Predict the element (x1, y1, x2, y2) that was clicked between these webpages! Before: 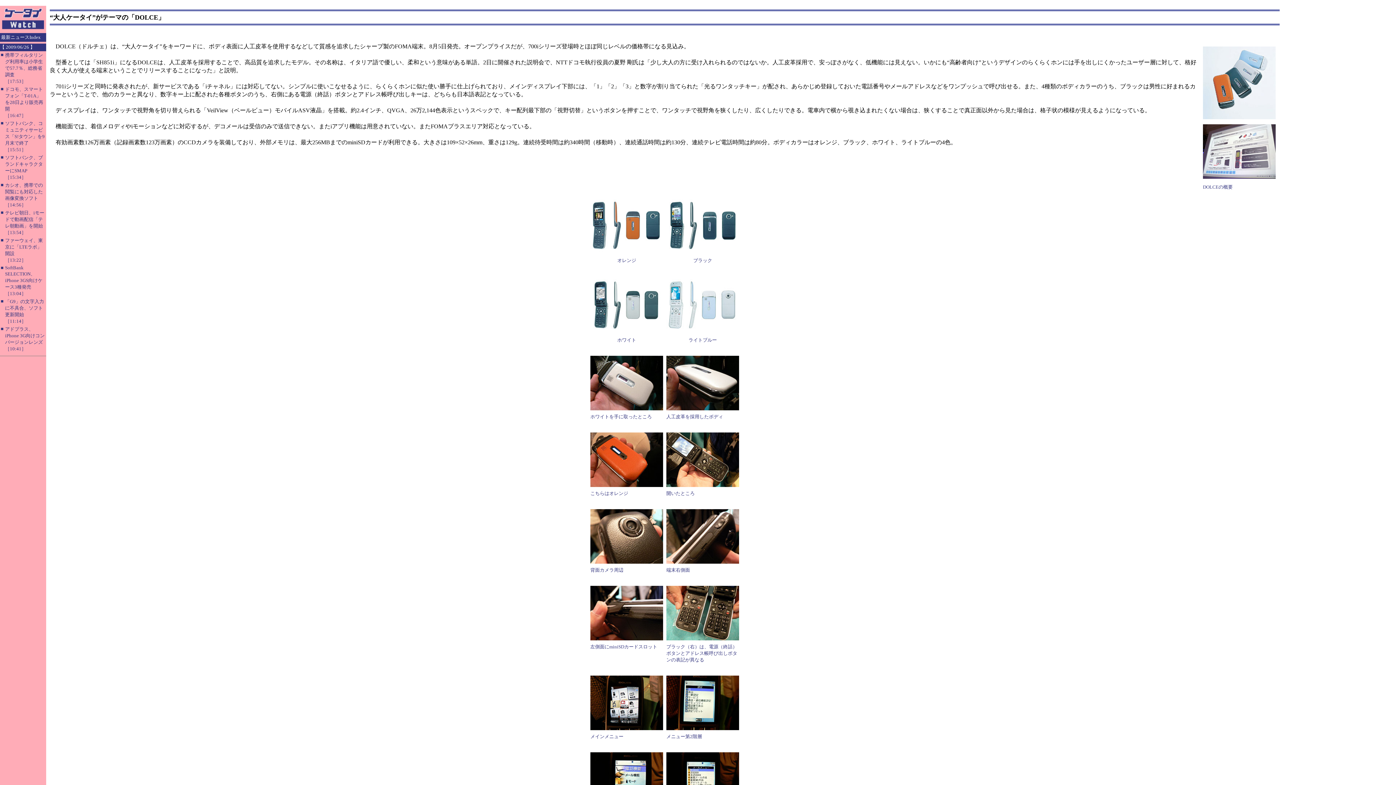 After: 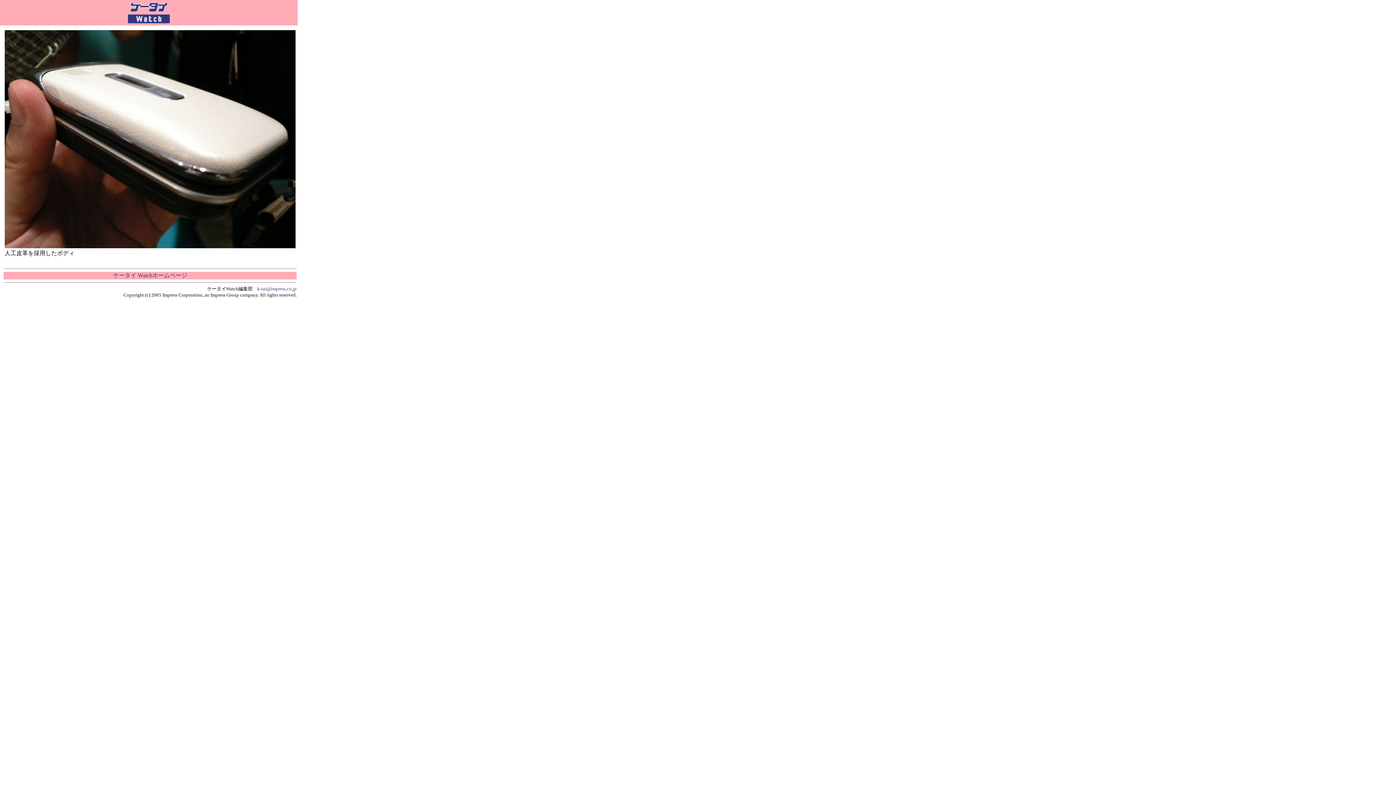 Action: bbox: (666, 405, 739, 411)